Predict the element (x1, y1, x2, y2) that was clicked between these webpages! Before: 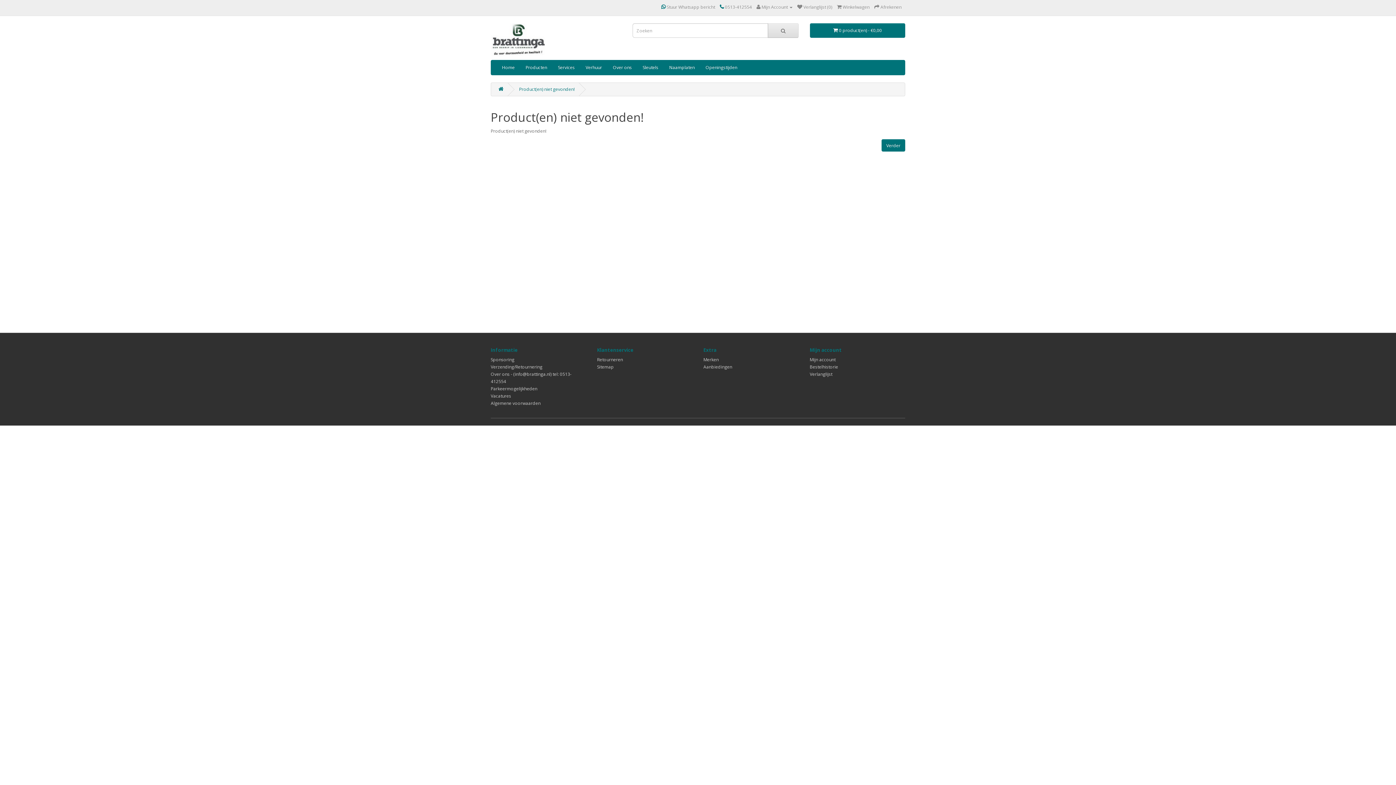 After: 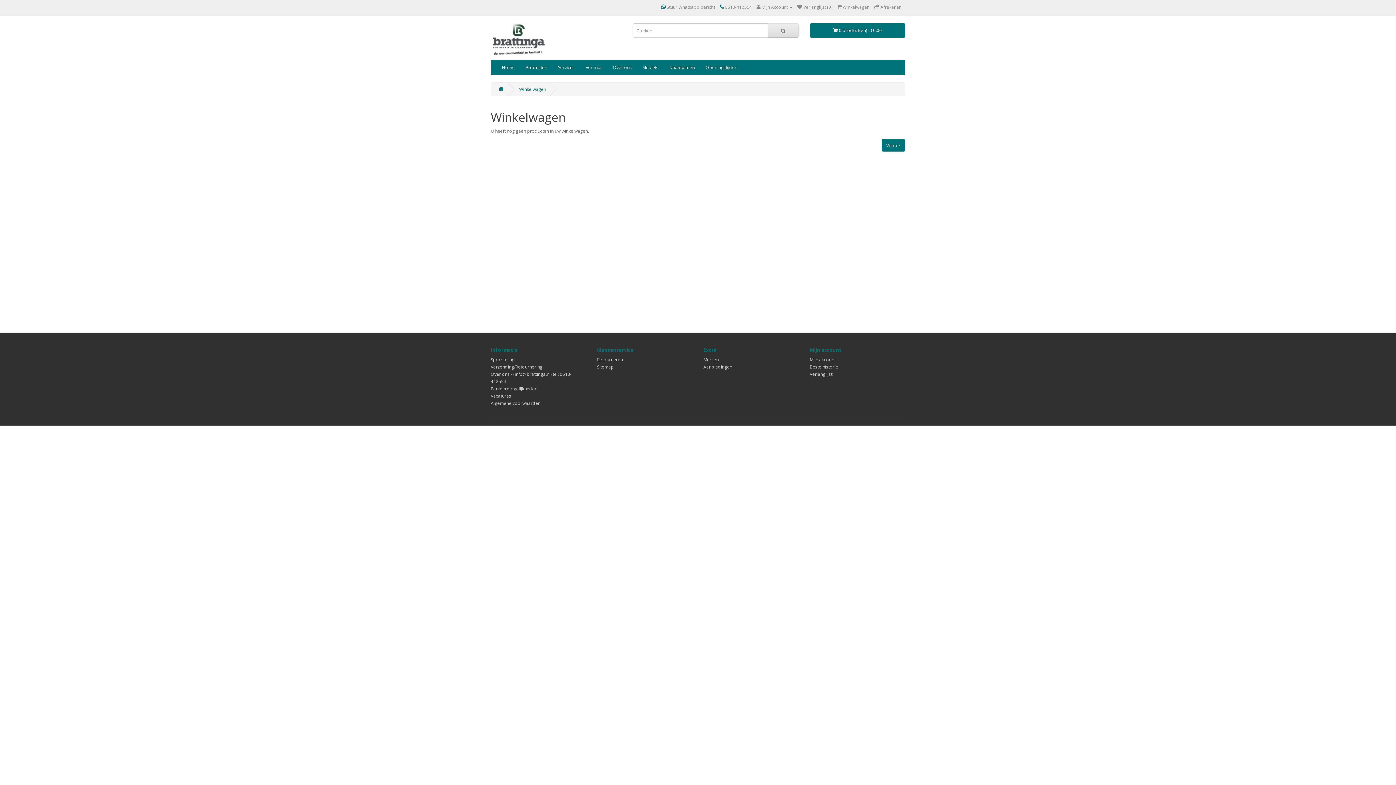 Action: label:  Winkelwagen bbox: (837, 4, 869, 10)